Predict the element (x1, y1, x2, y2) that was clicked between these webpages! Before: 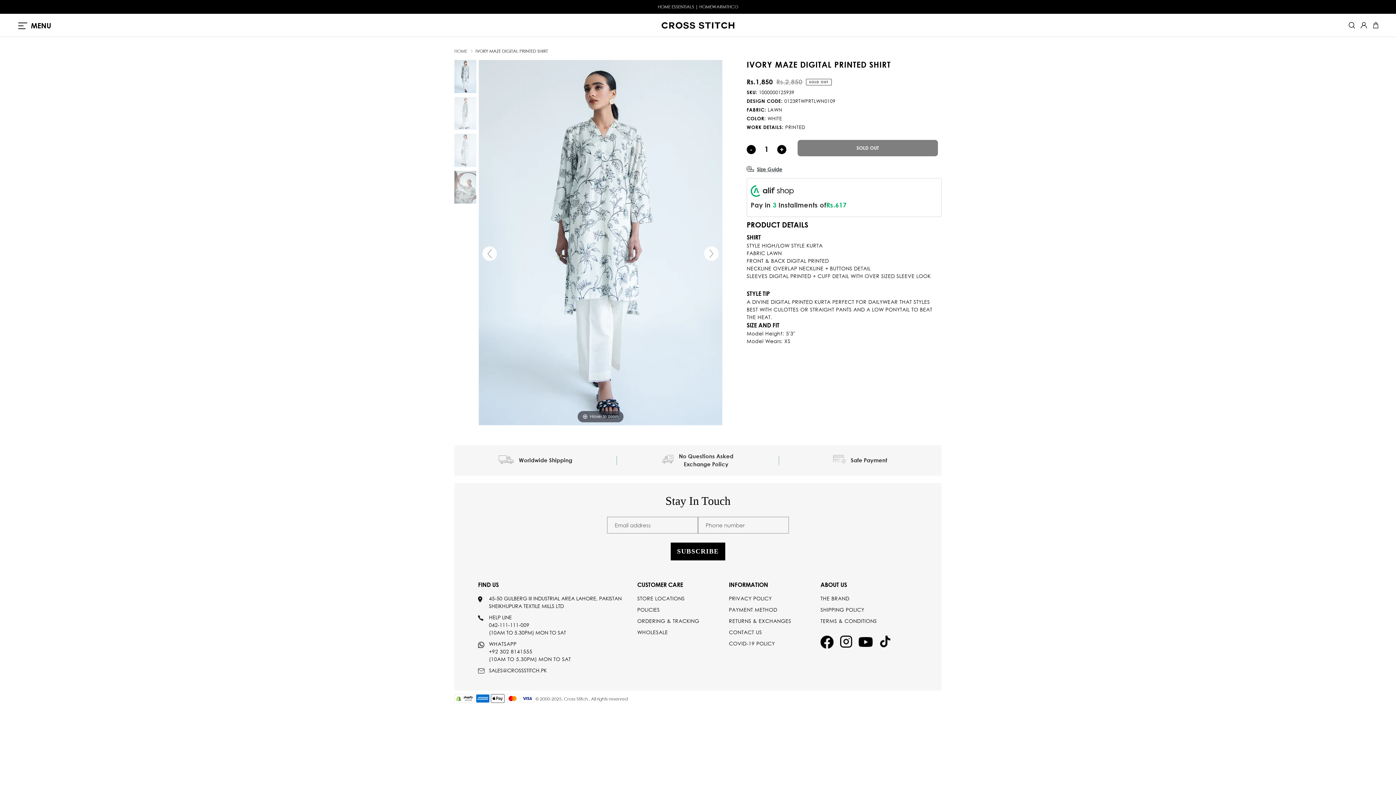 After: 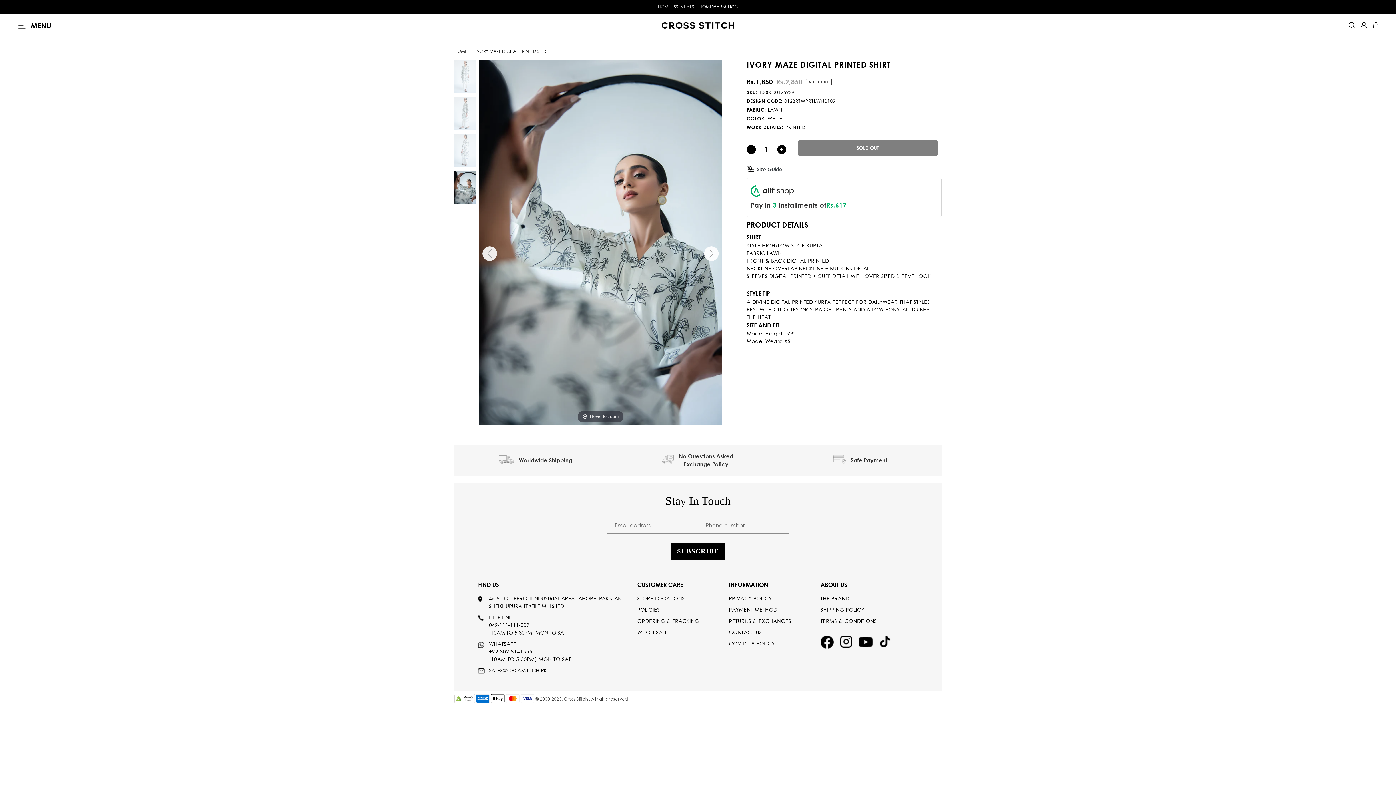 Action: bbox: (482, 246, 497, 260)